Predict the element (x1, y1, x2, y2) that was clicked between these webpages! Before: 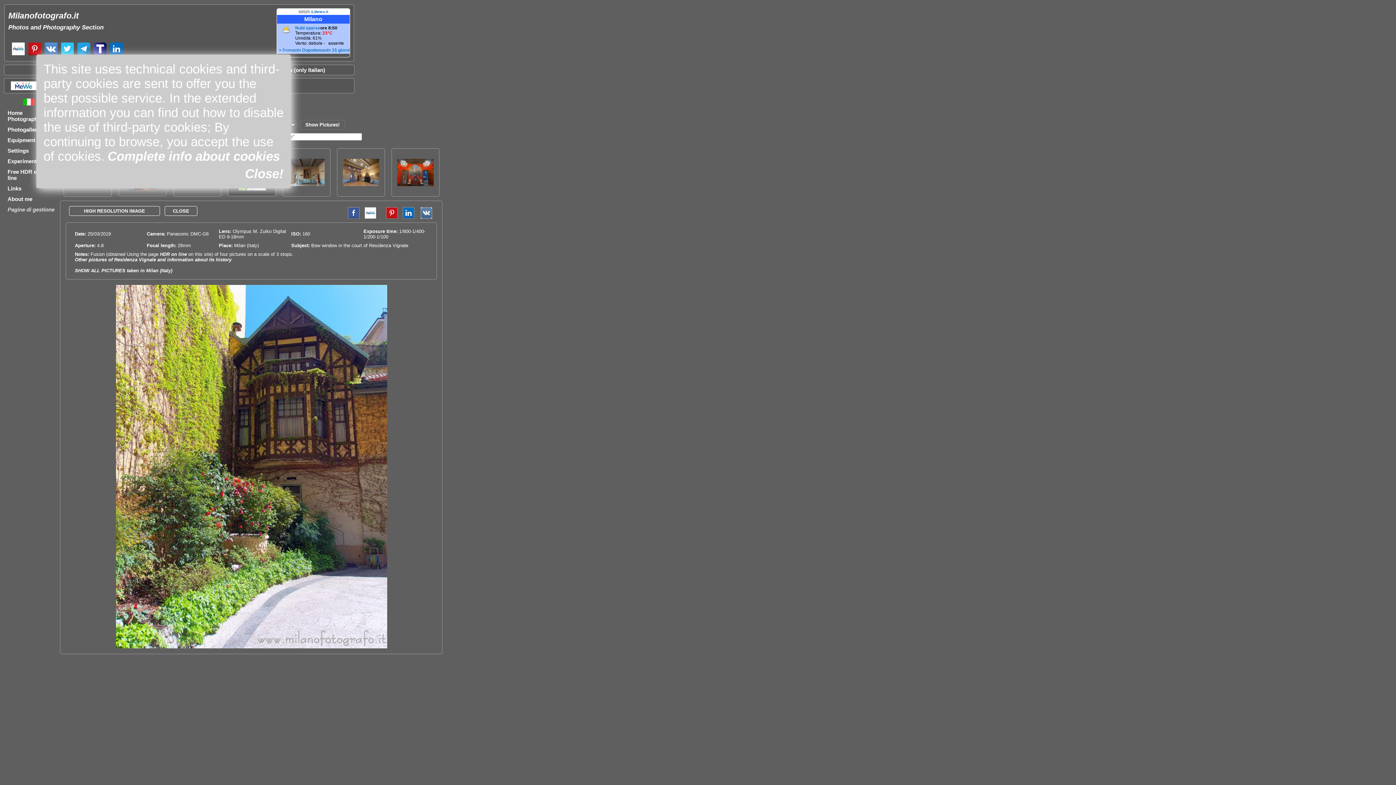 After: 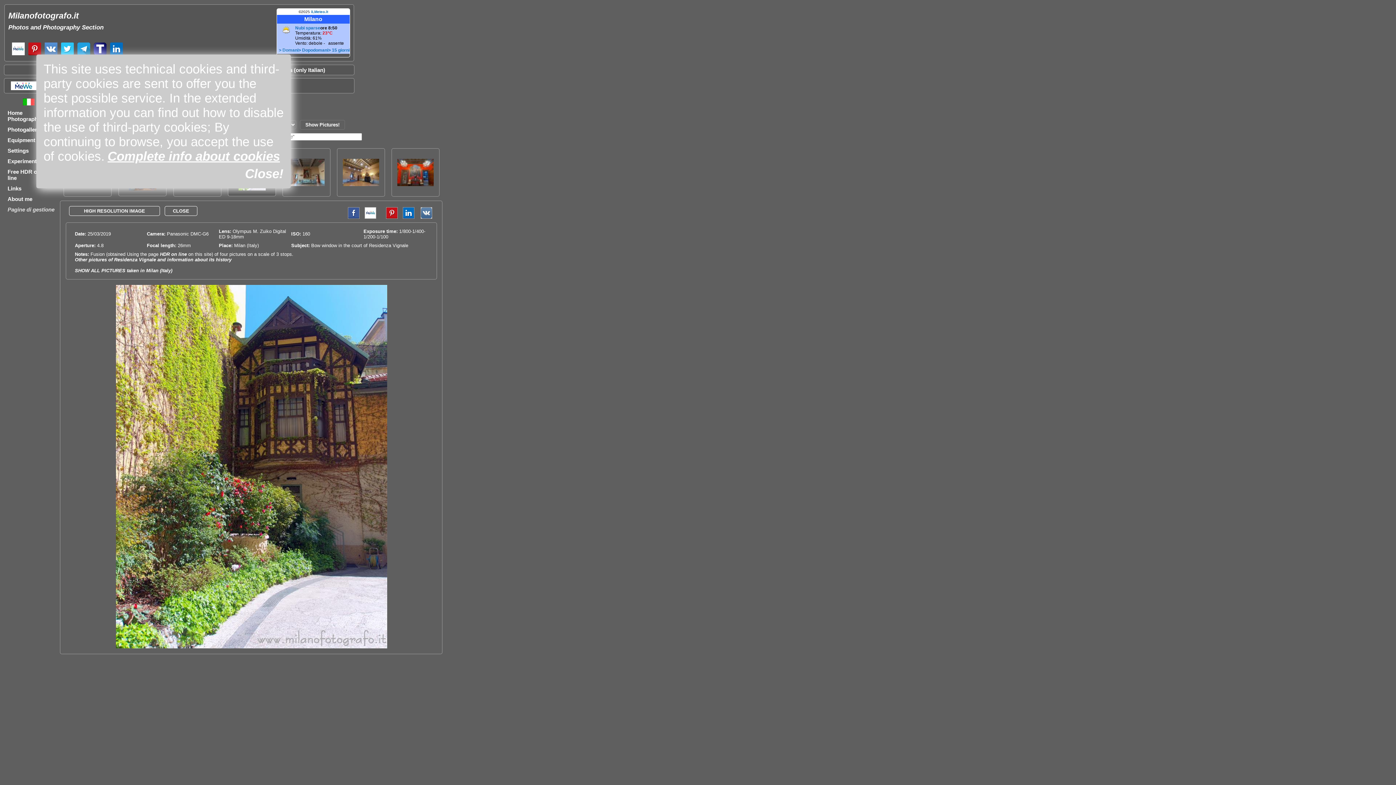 Action: bbox: (107, 149, 280, 163) label: Complete info about cookies